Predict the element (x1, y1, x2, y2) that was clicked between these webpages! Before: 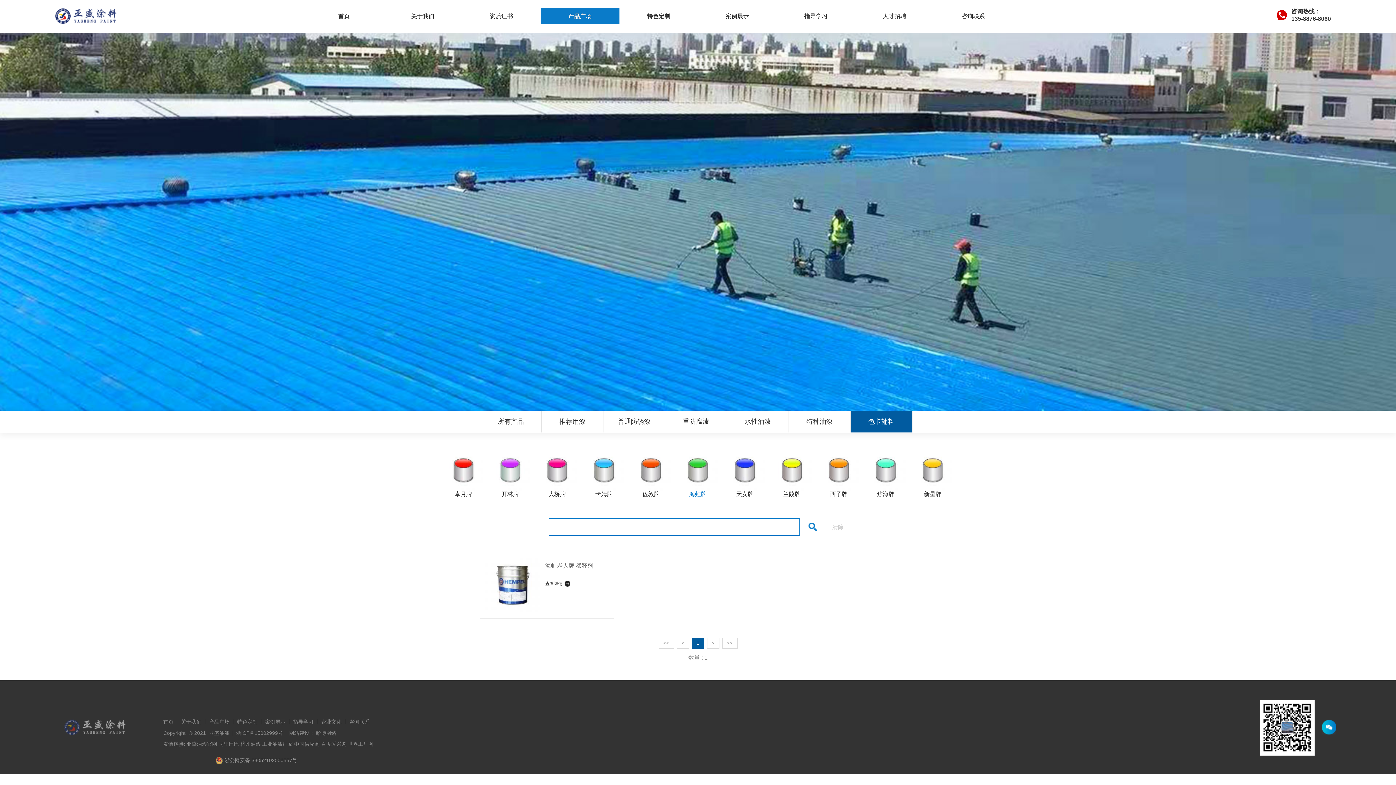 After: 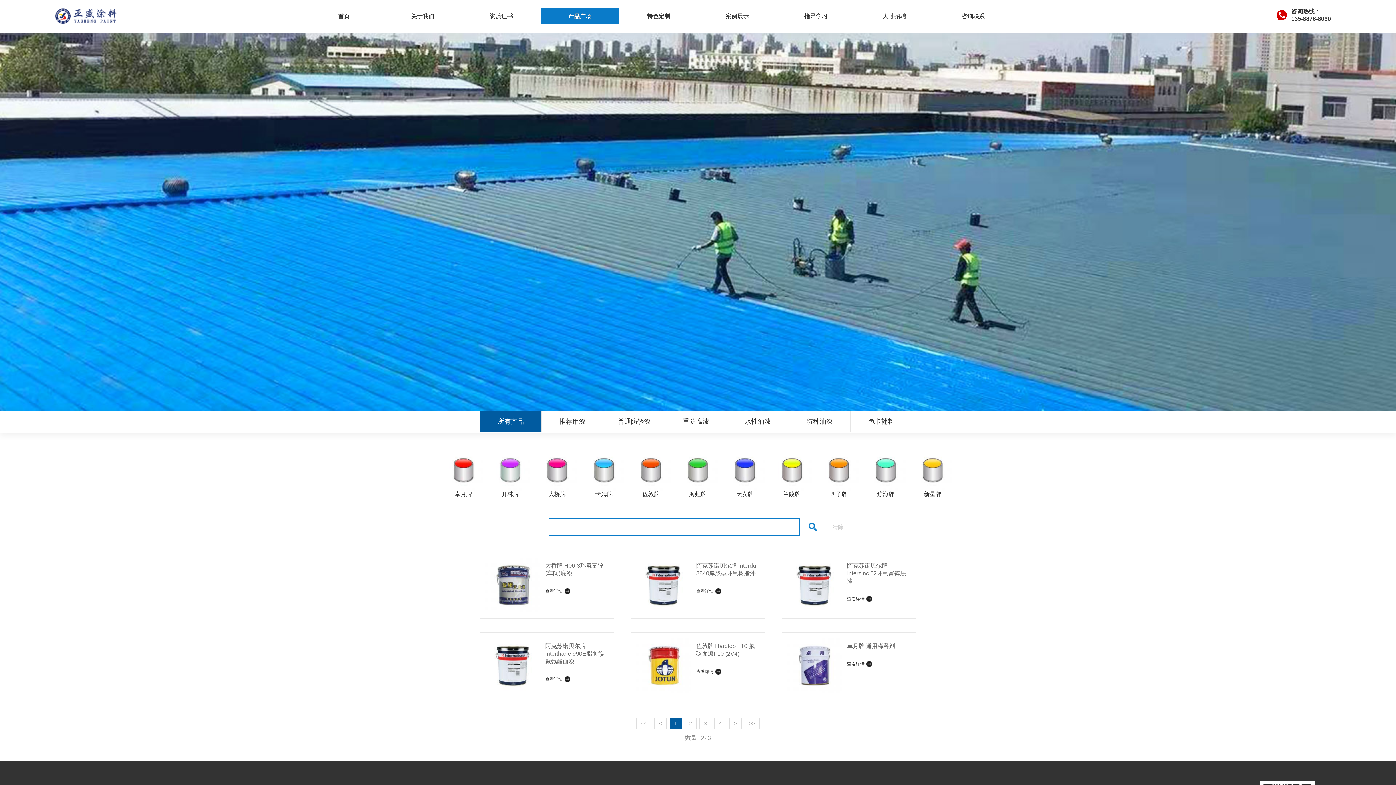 Action: bbox: (480, 410, 541, 432) label: 所有产品